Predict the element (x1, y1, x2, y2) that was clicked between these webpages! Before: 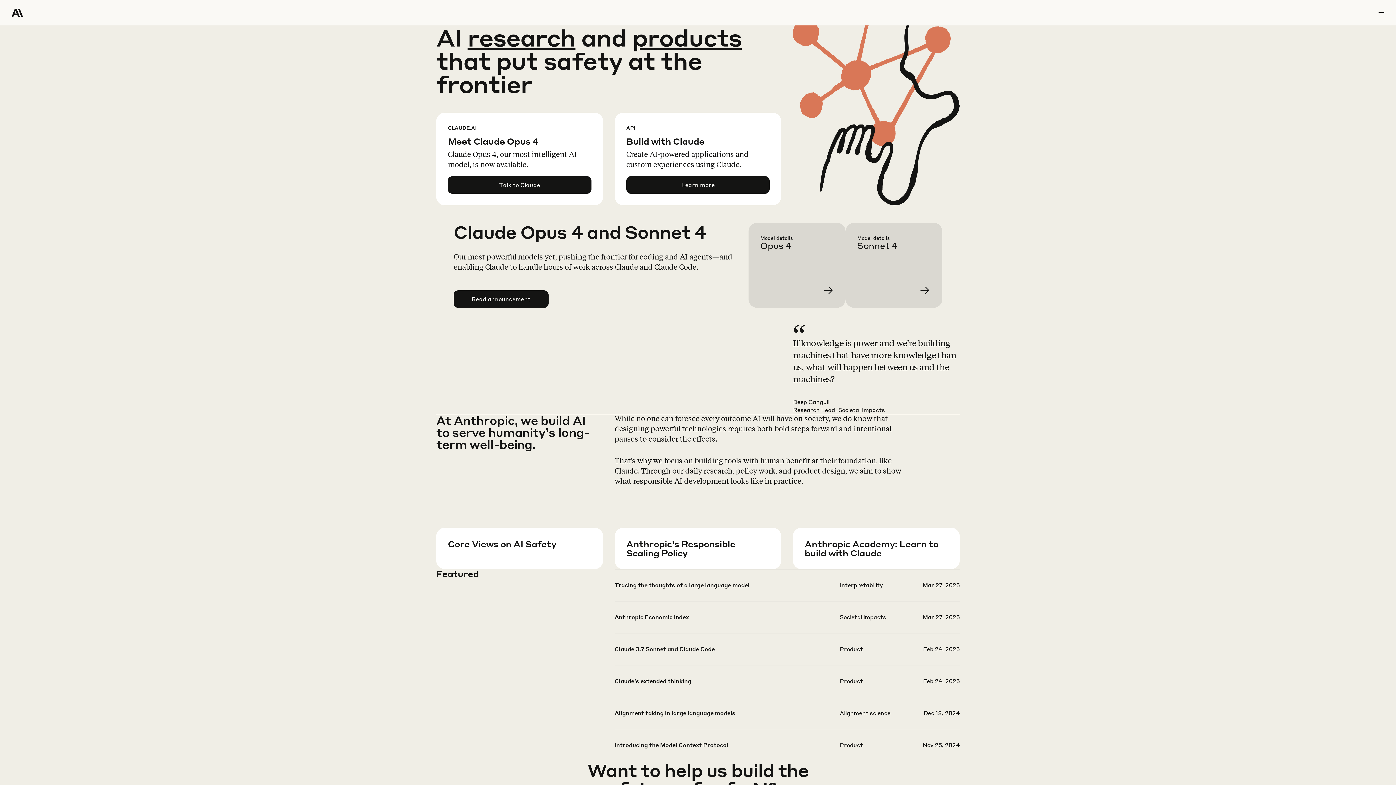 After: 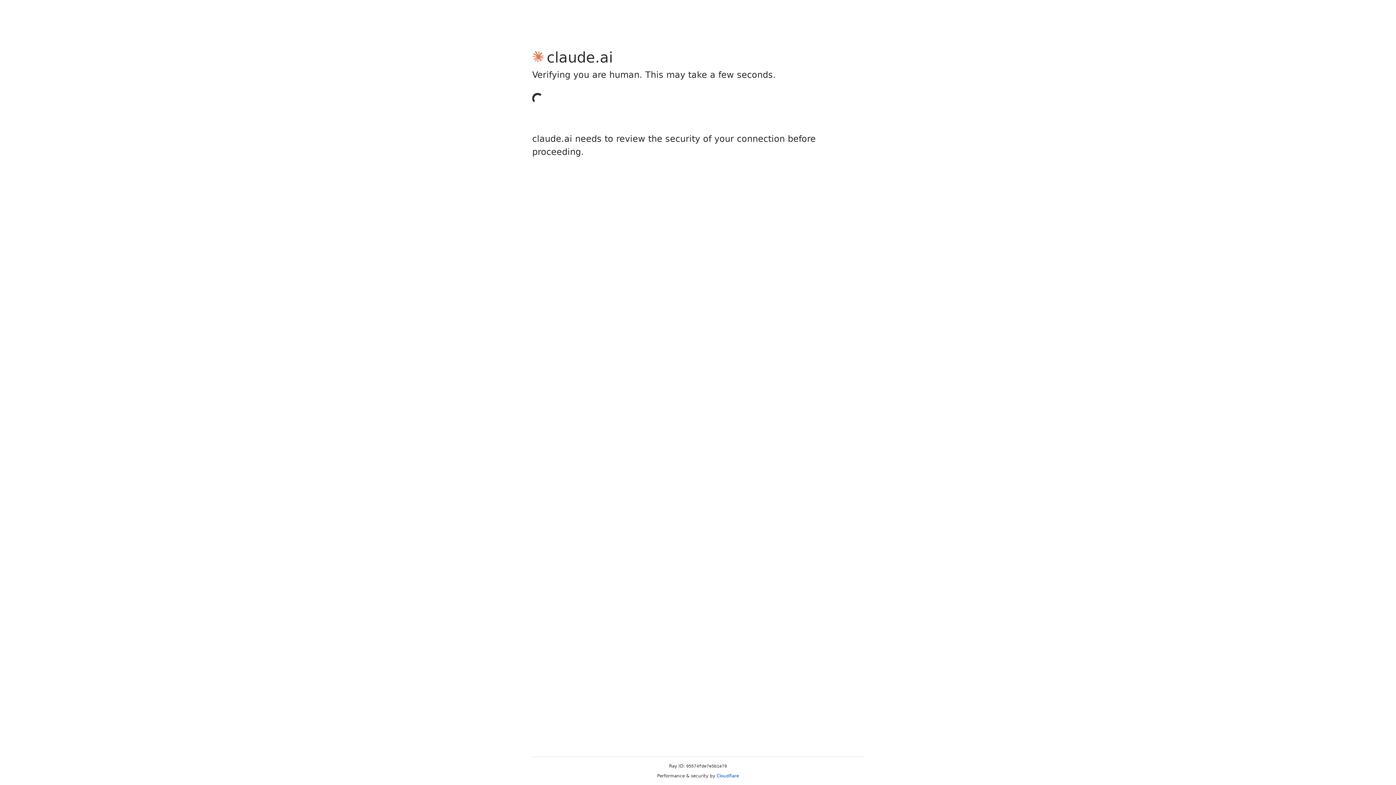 Action: bbox: (448, 176, 591, 193) label: Talk to Claude